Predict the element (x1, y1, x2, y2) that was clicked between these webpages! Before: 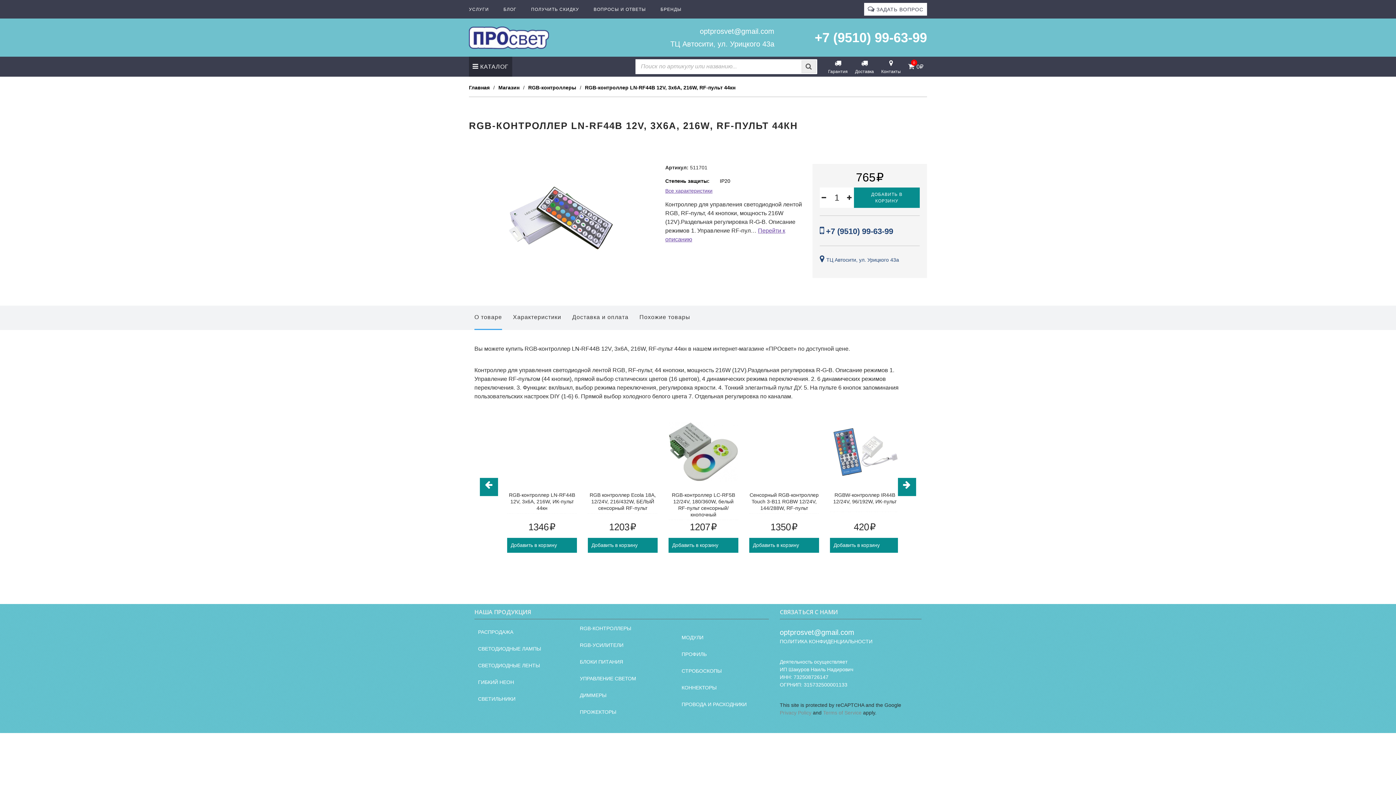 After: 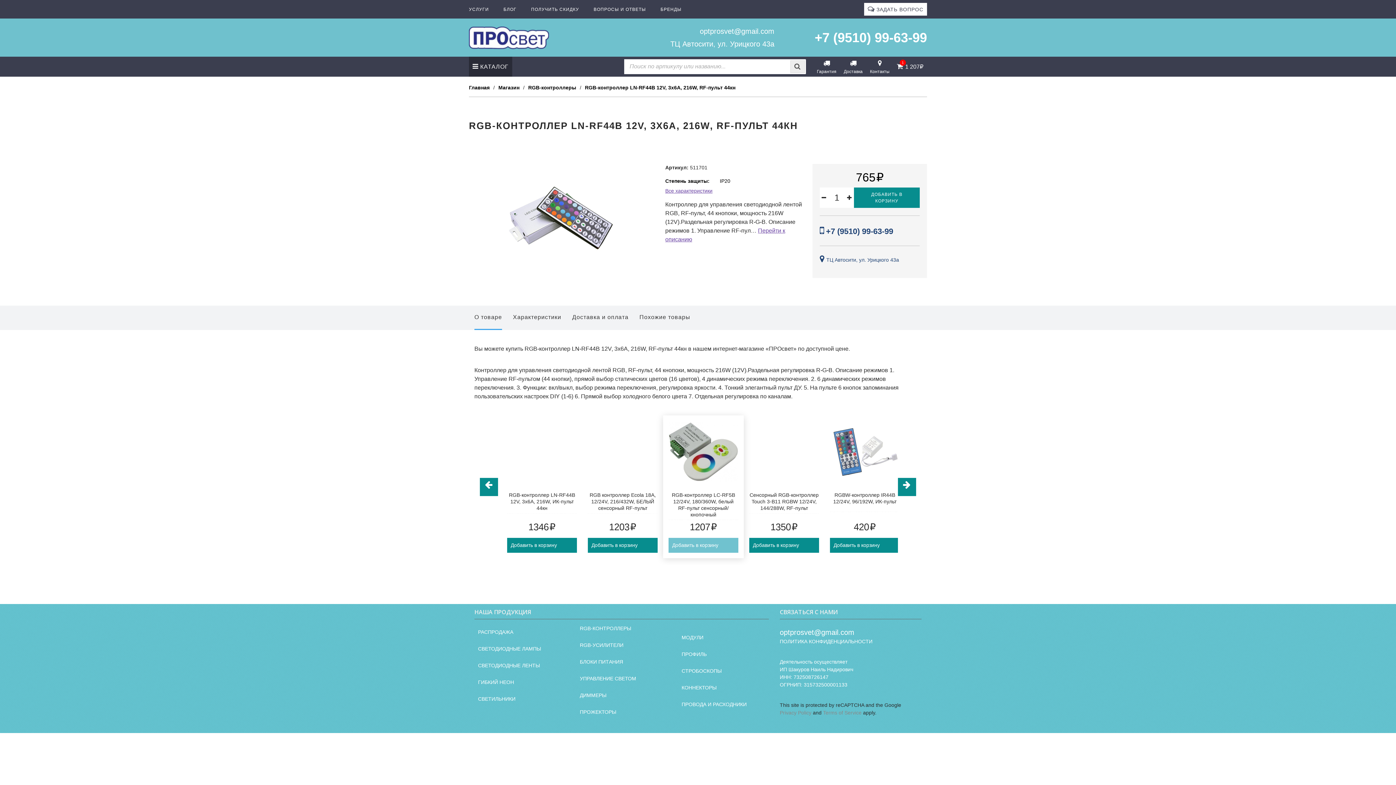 Action: bbox: (668, 538, 738, 553)